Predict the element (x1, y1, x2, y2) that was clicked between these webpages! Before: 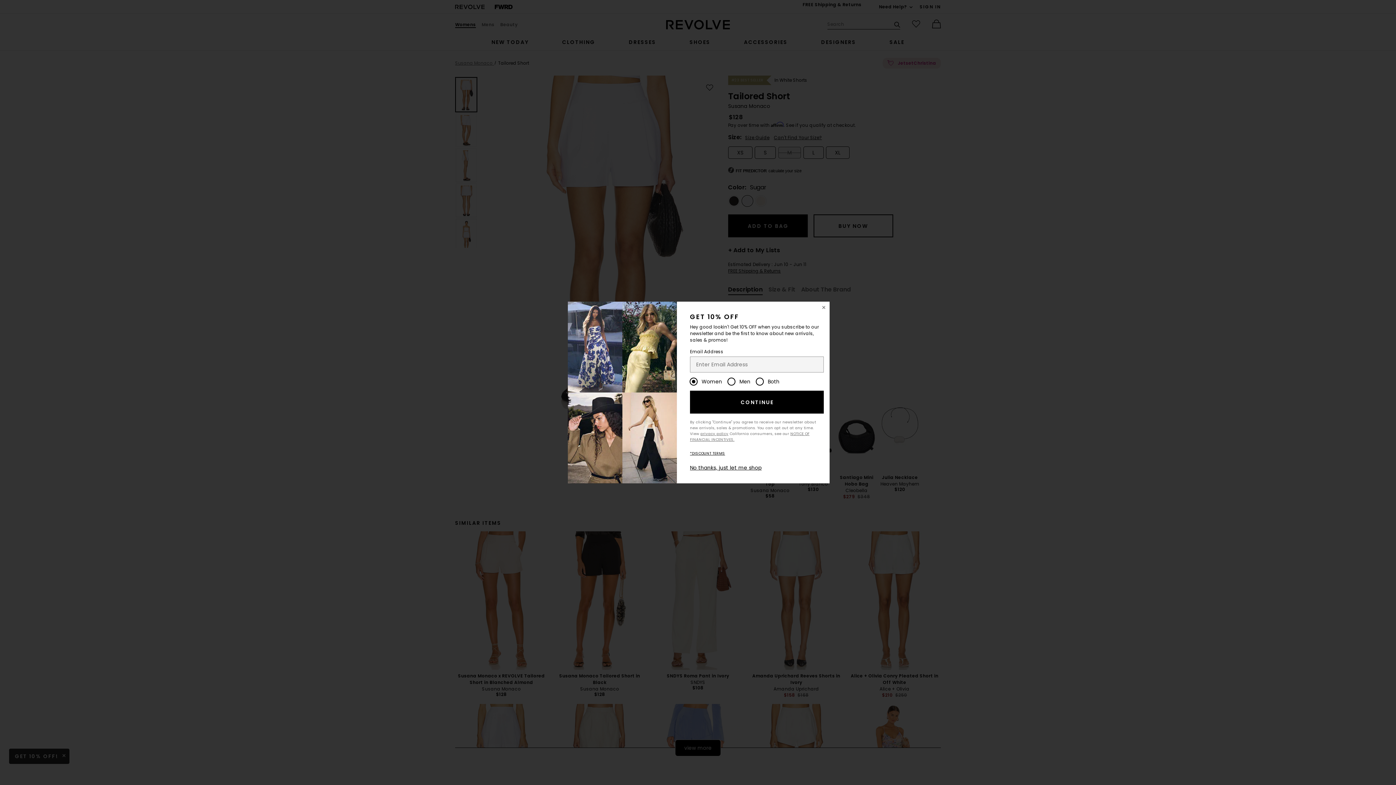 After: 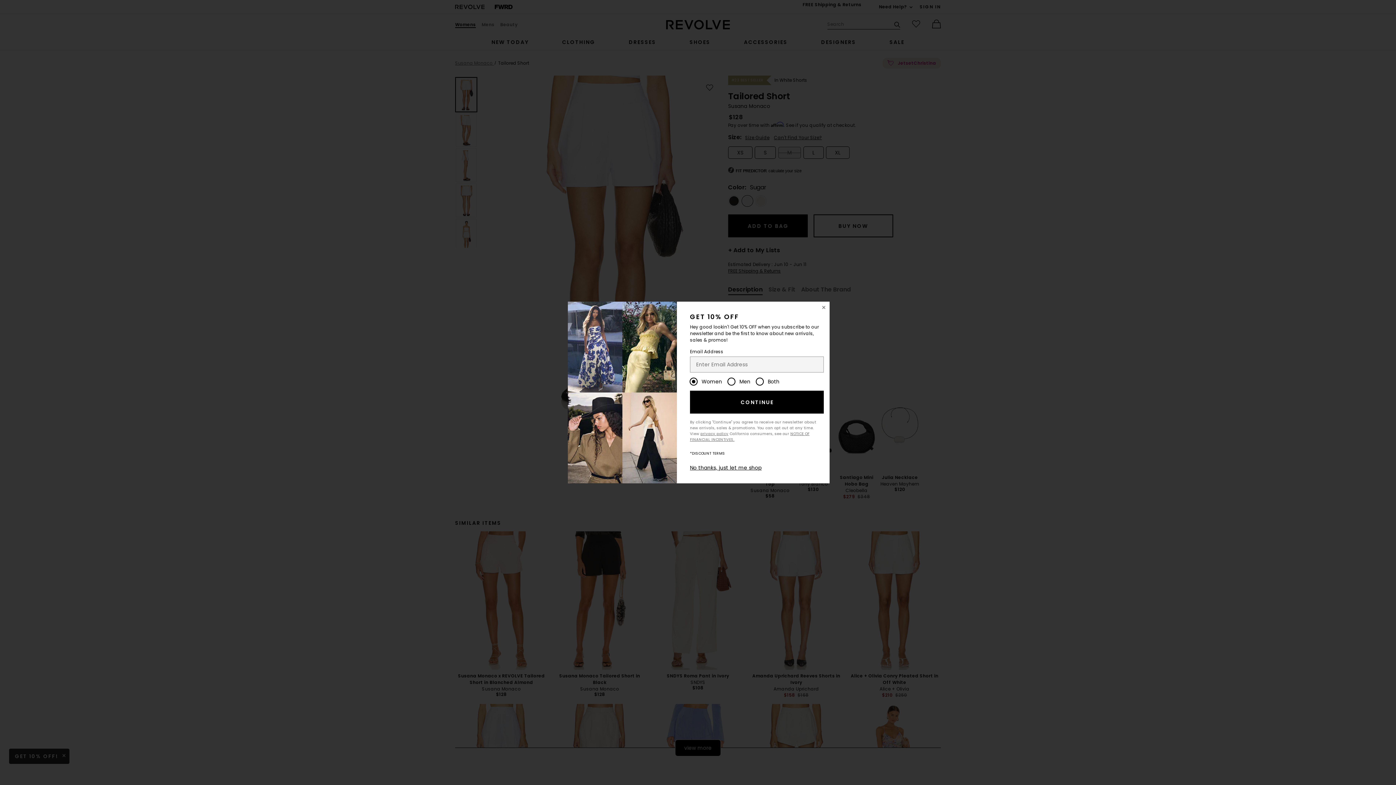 Action: bbox: (690, 450, 725, 456) label: *DISCOUNT TERMS